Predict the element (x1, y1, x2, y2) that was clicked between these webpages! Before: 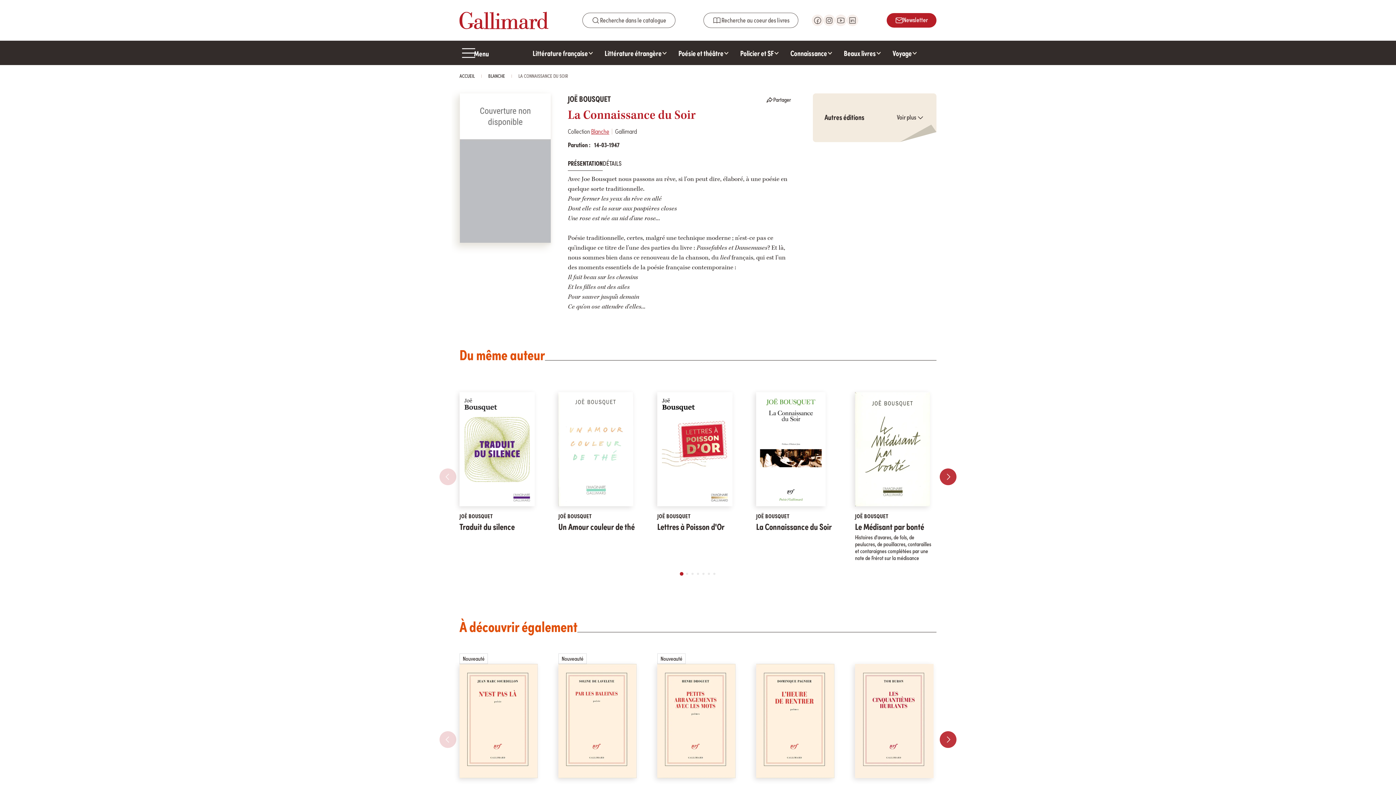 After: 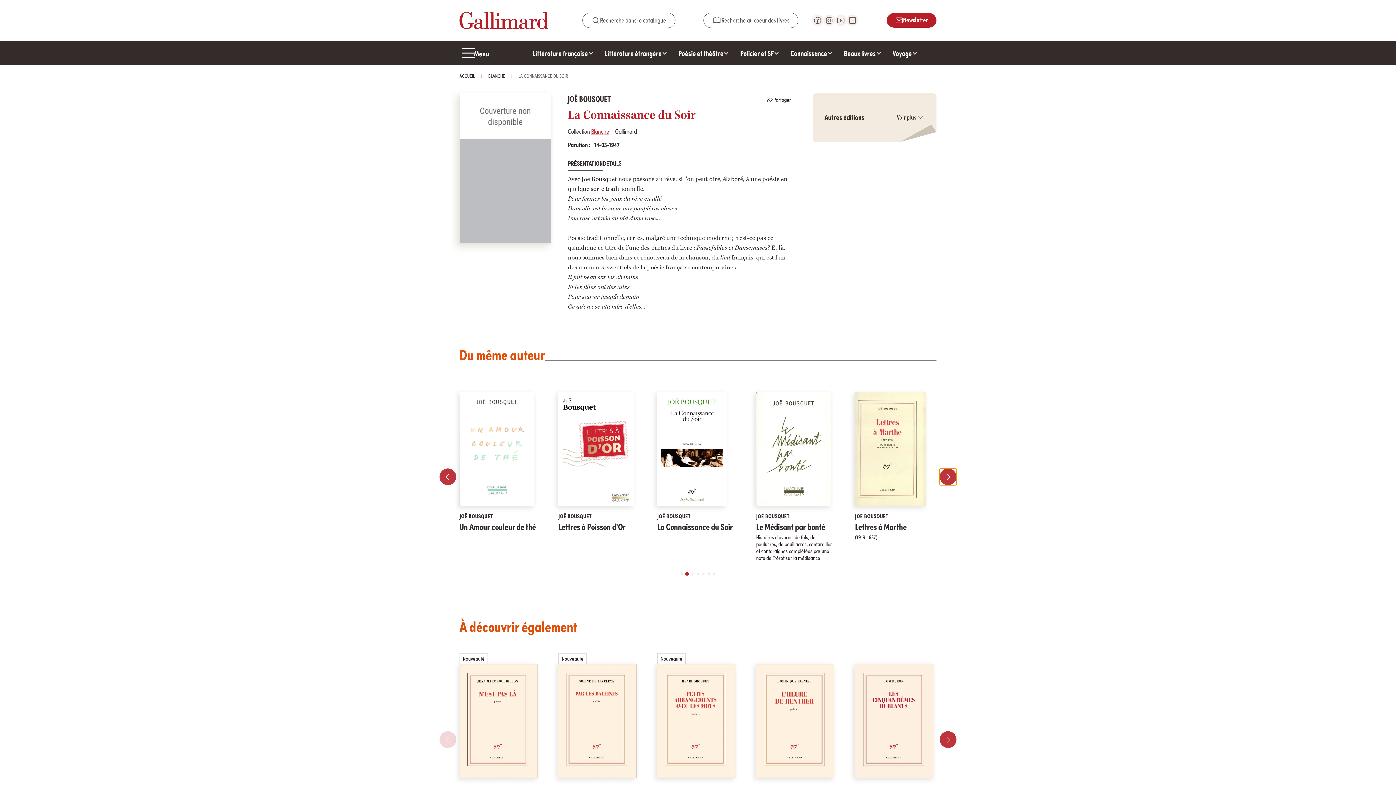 Action: bbox: (940, 468, 956, 485) label: Next slide